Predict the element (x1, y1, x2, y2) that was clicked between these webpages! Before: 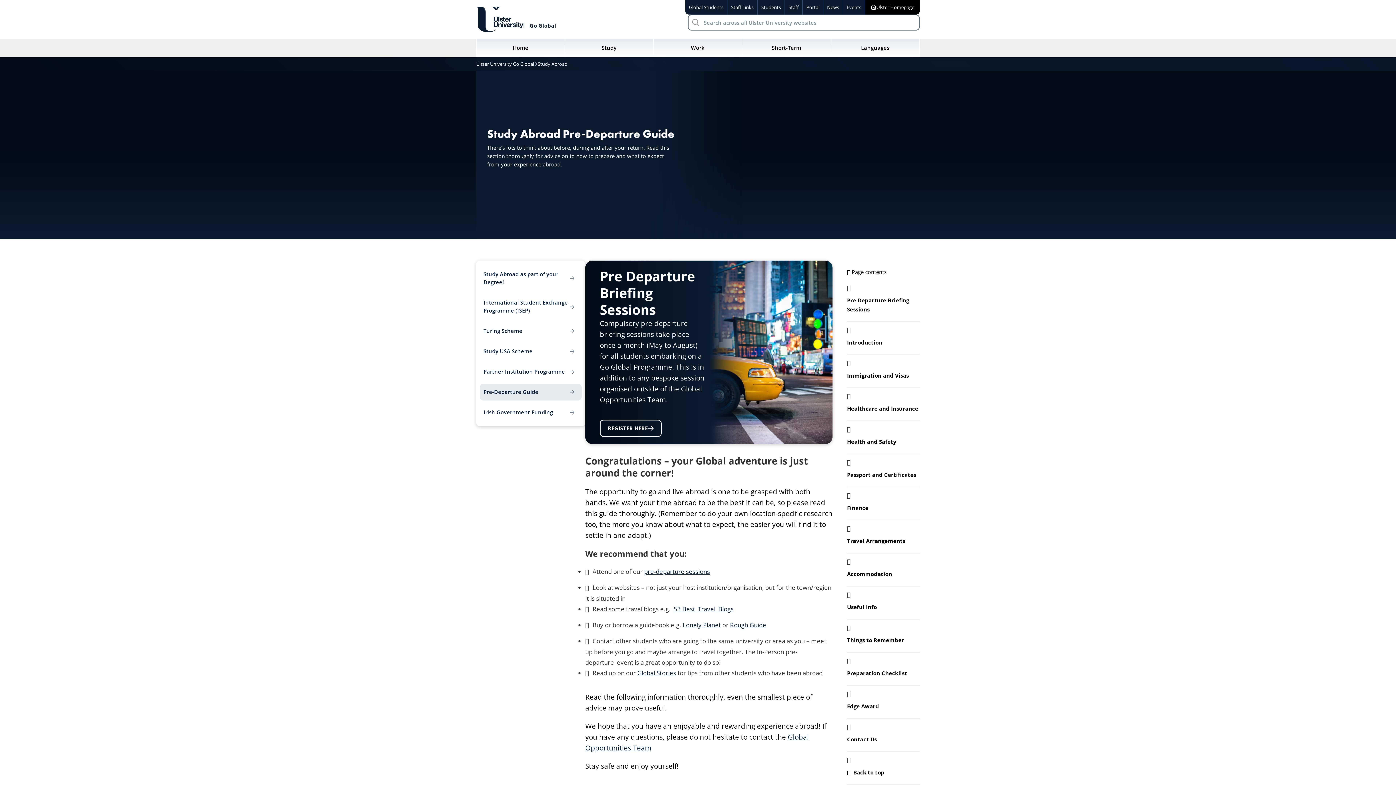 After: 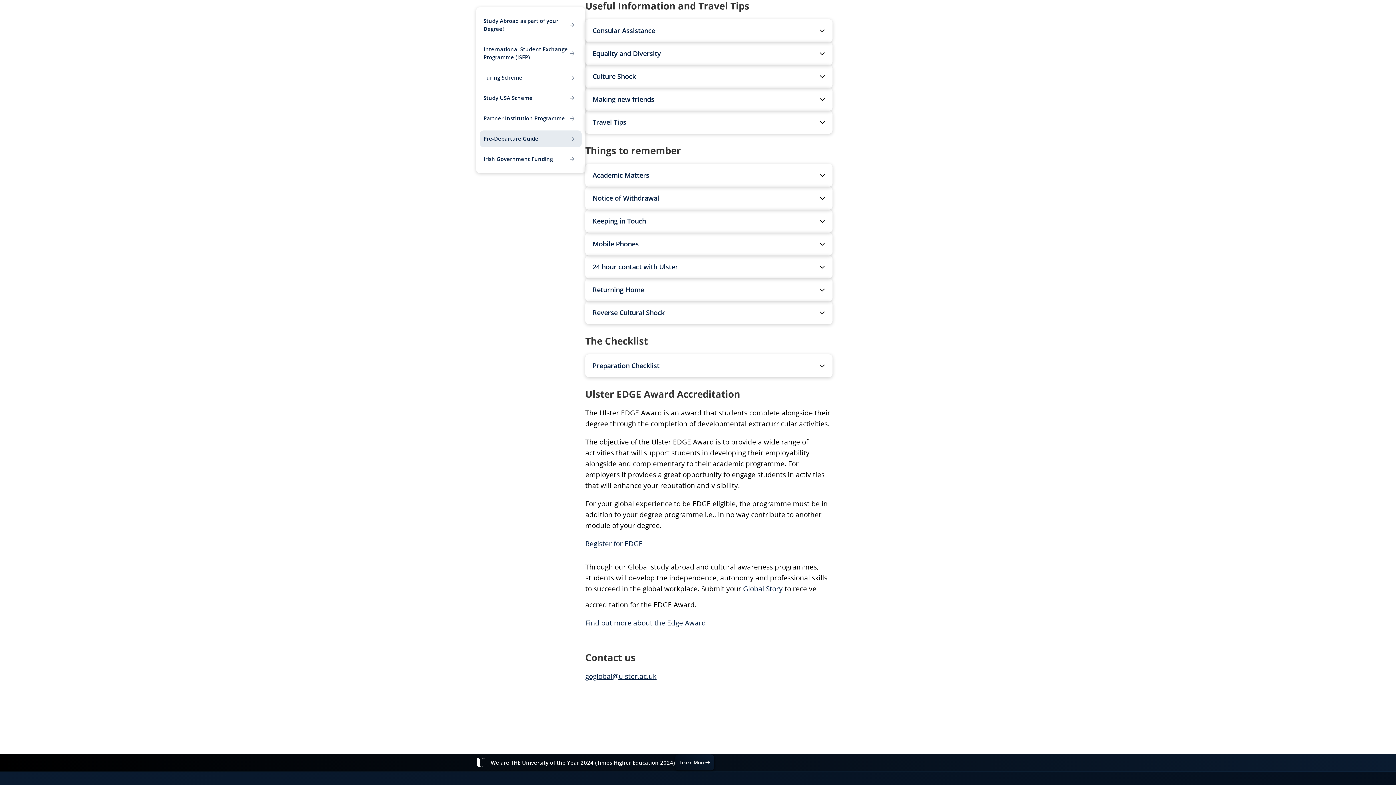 Action: label: Useful Info bbox: (847, 599, 920, 620)